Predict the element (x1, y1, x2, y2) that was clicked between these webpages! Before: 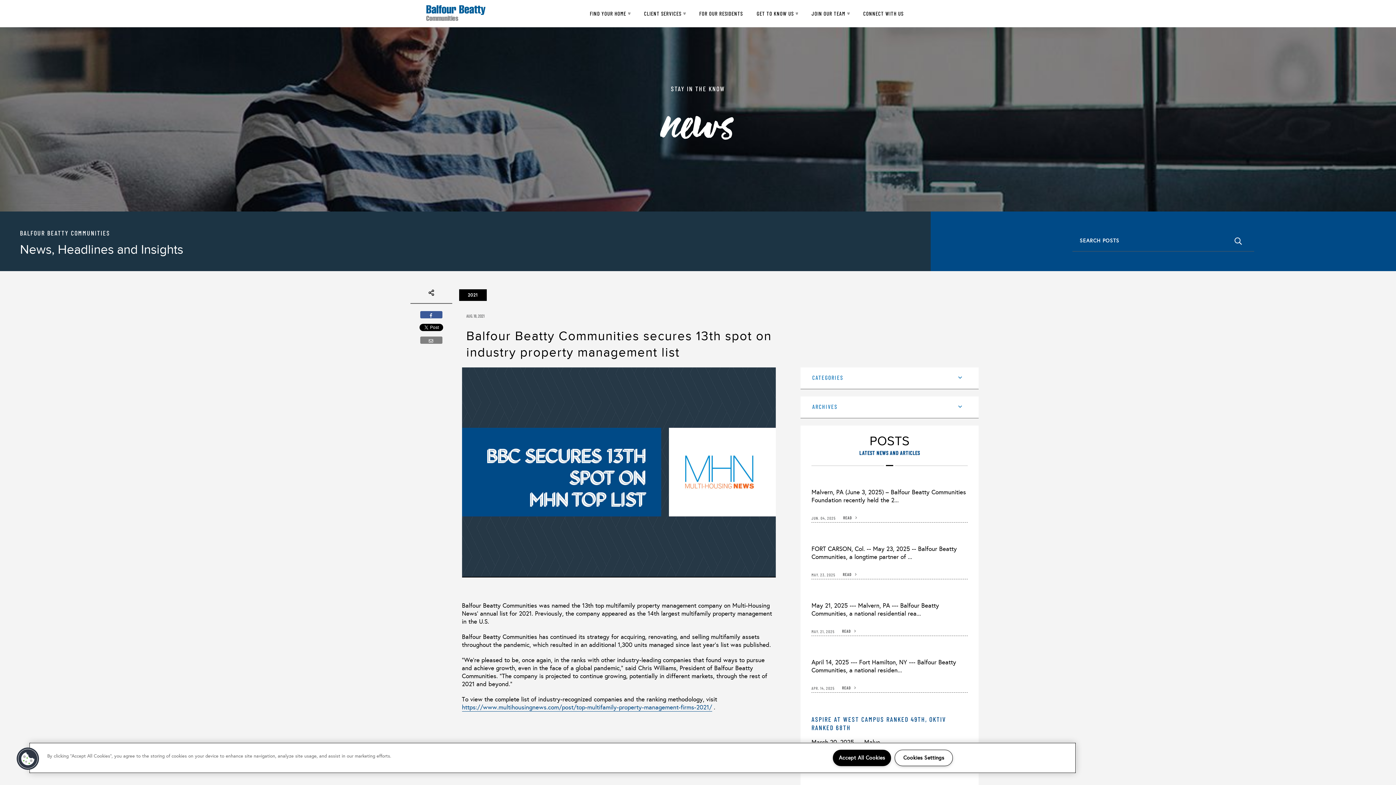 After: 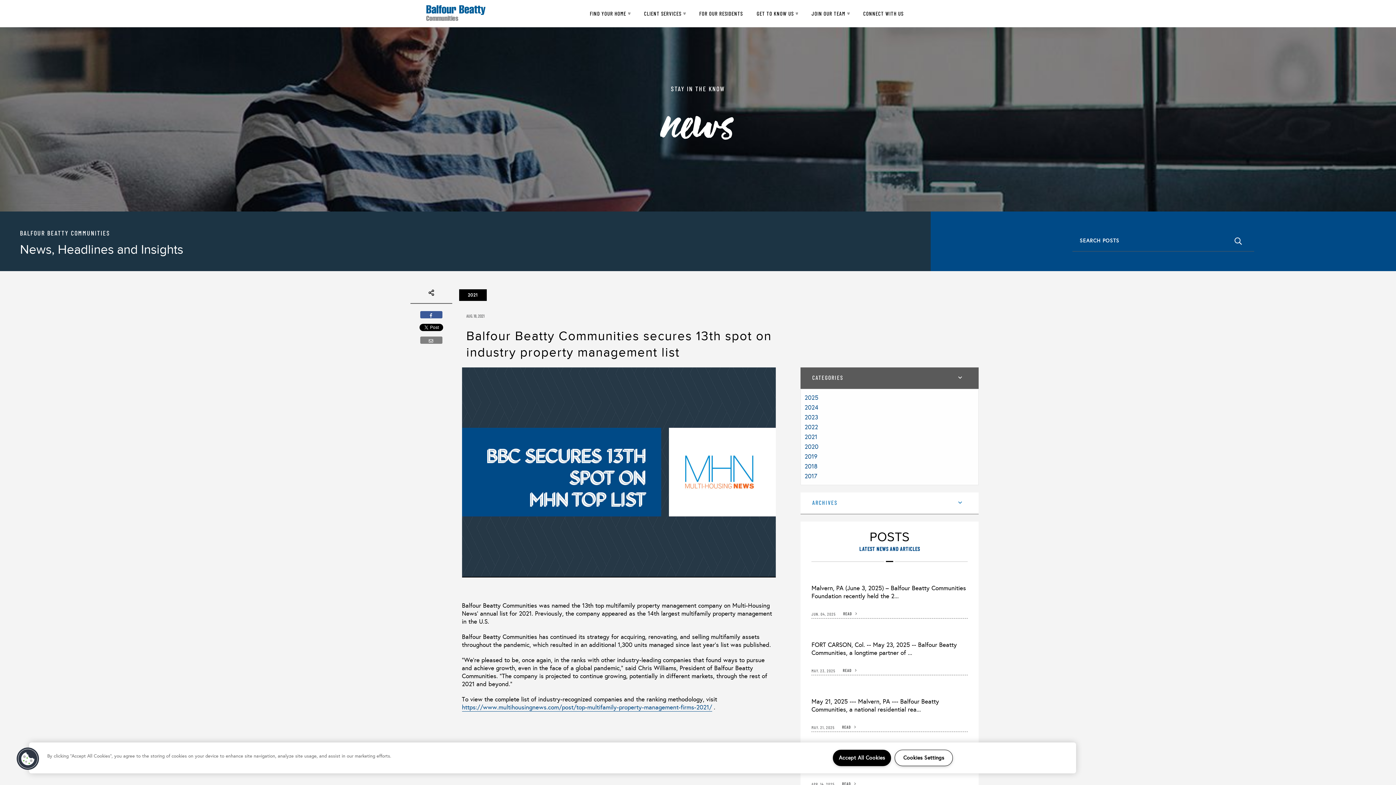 Action: bbox: (800, 367, 978, 389) label: CATEGORIES